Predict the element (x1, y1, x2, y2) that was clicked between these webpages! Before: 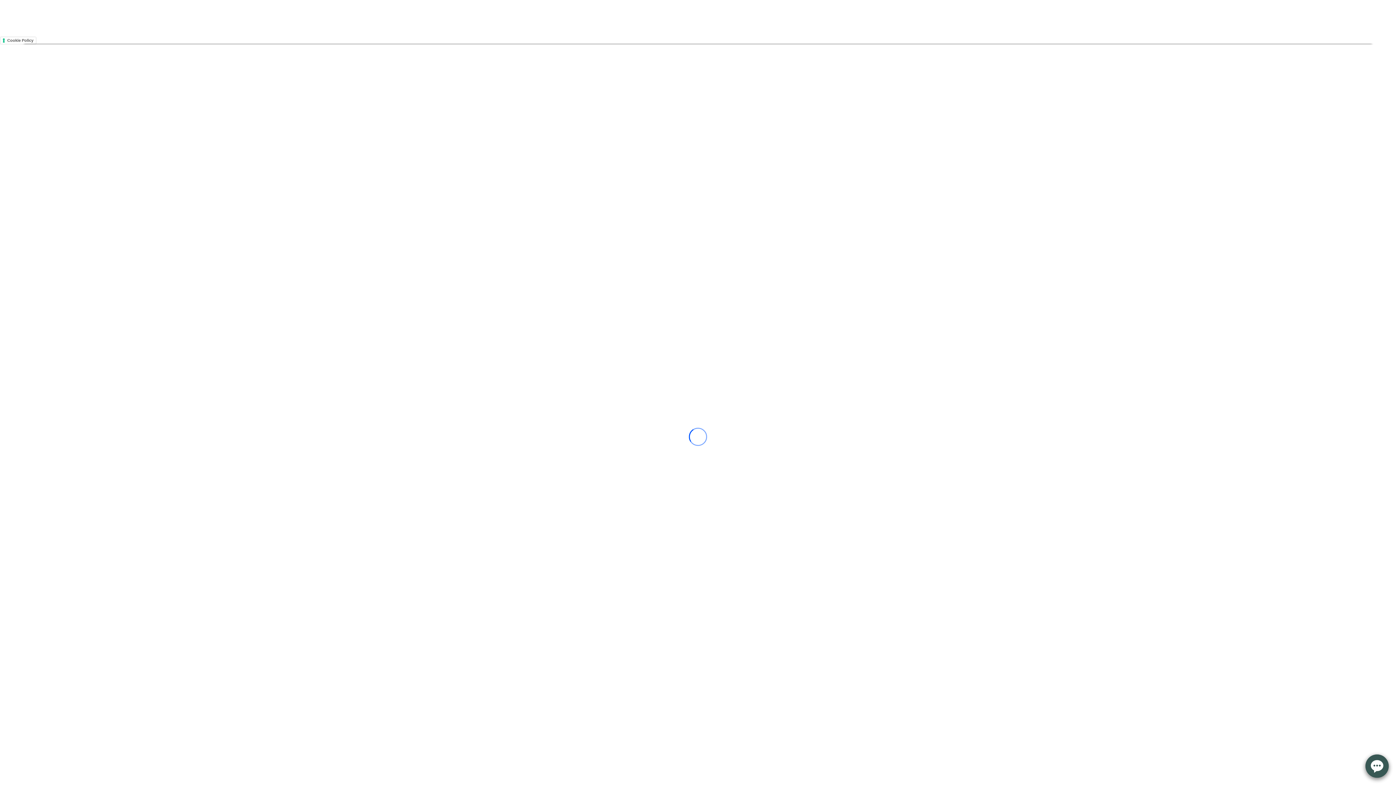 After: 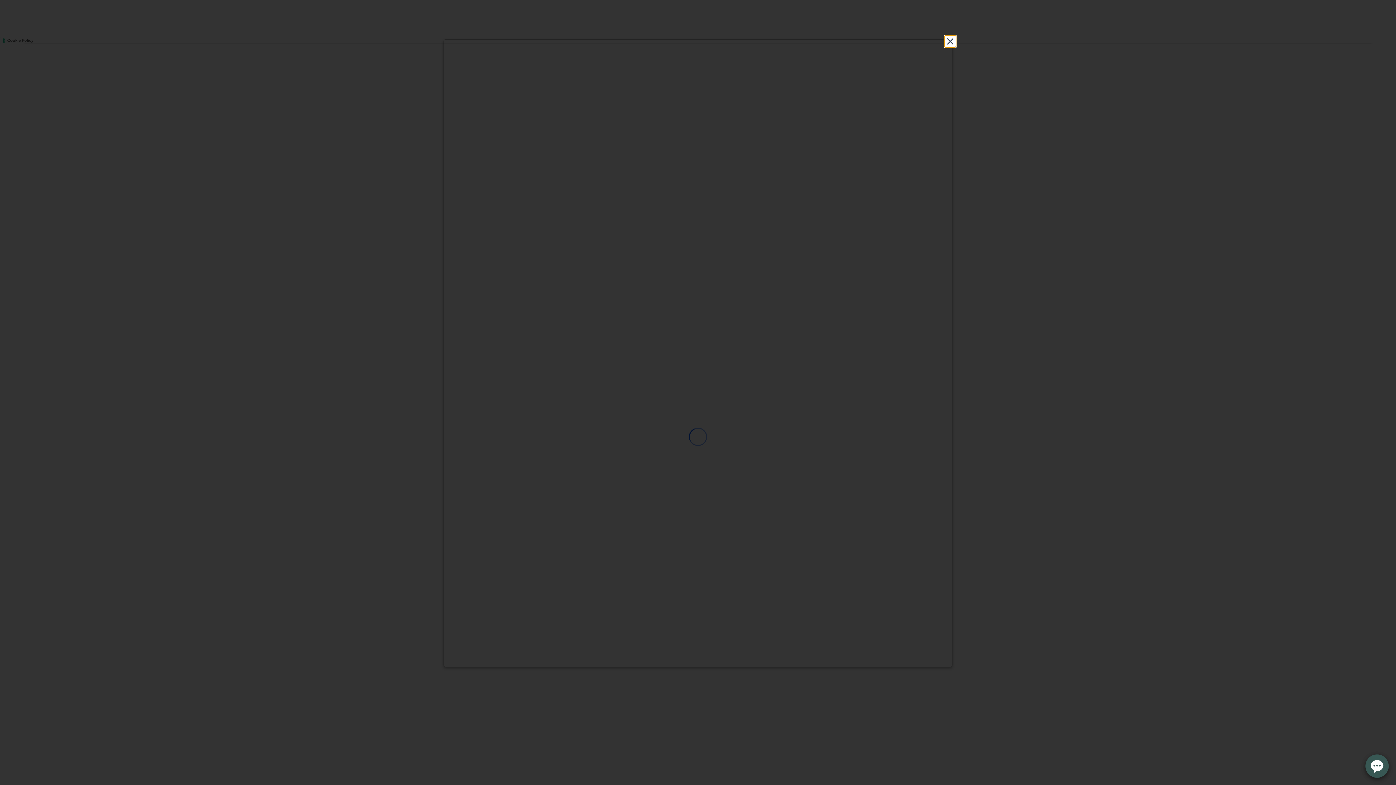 Action: bbox: (0, 36, 36, 44) label: Cookie Policy